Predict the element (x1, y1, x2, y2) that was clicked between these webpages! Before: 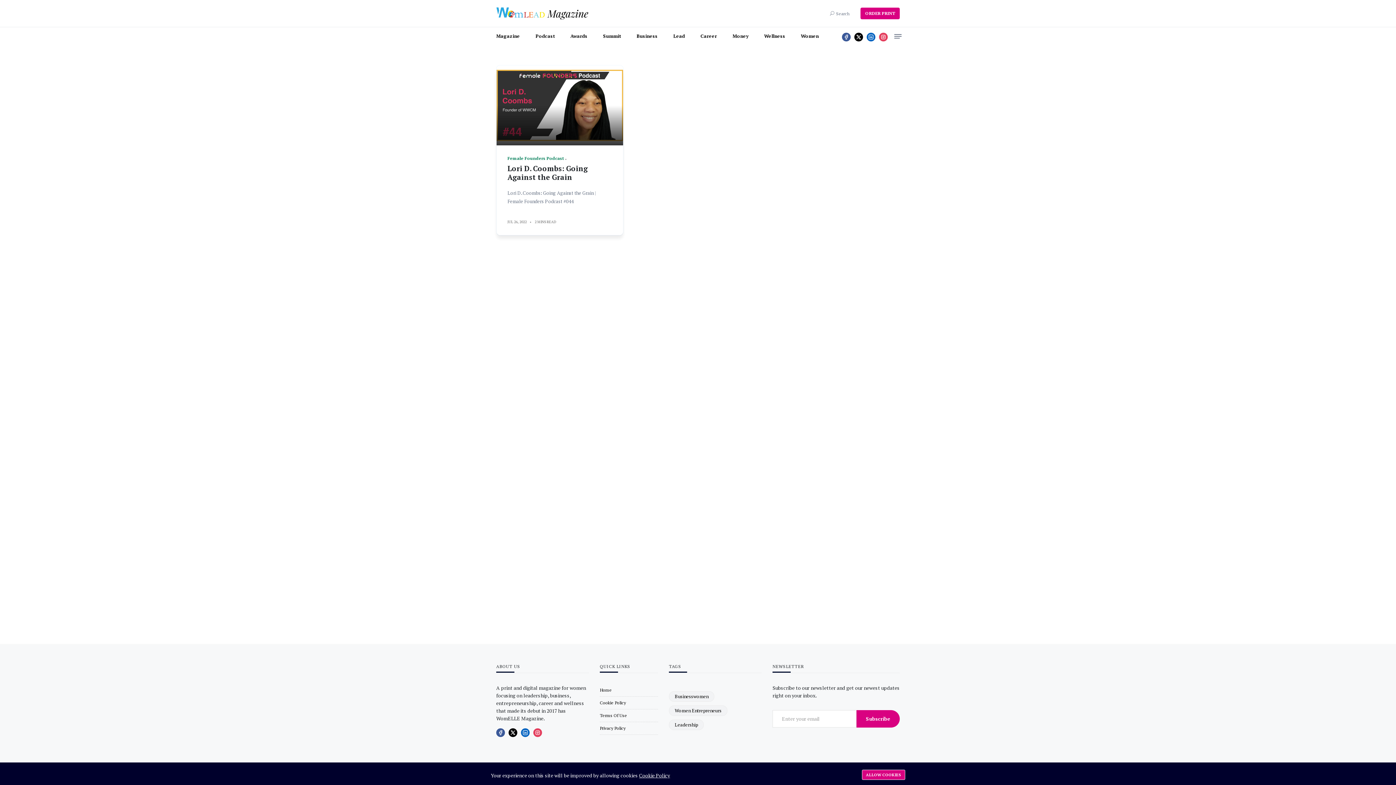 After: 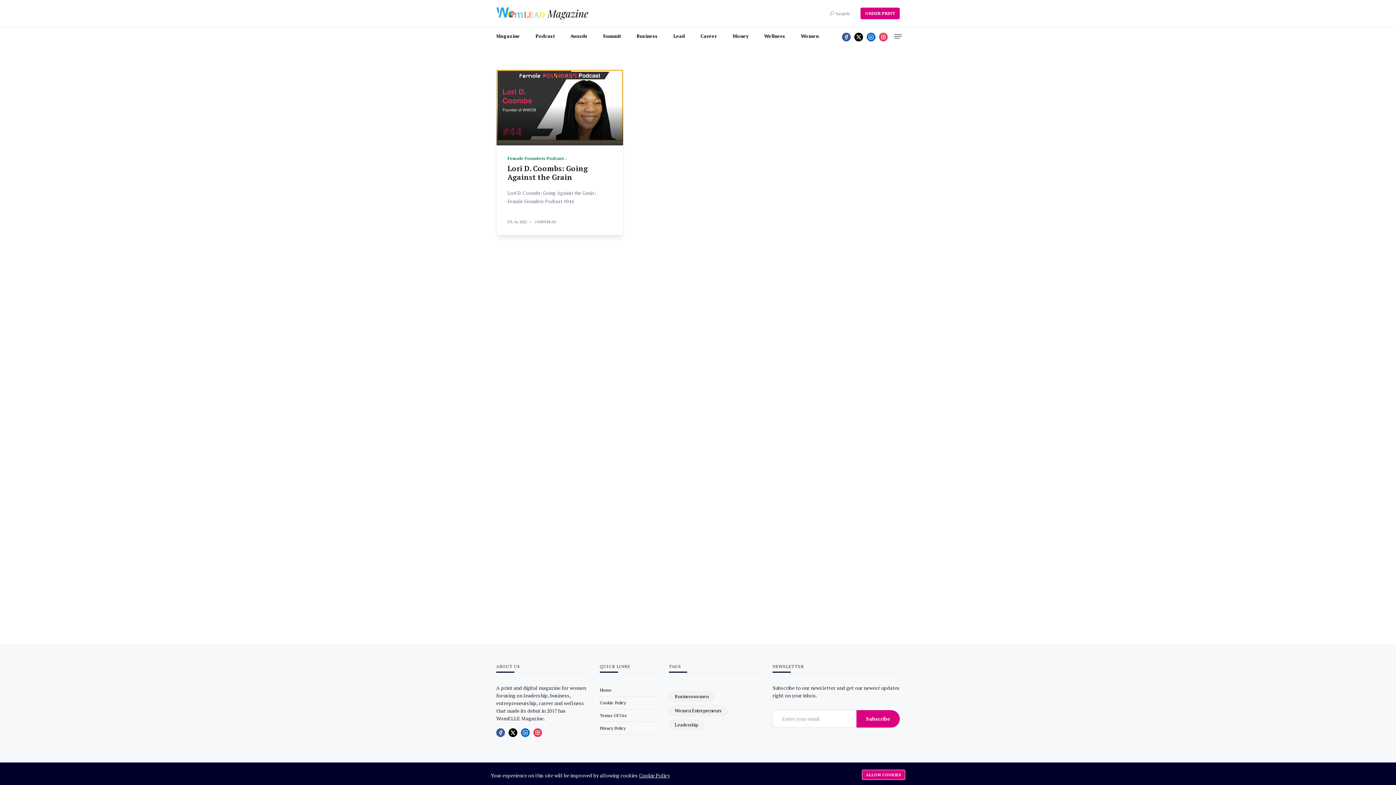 Action: bbox: (866, 32, 875, 41)